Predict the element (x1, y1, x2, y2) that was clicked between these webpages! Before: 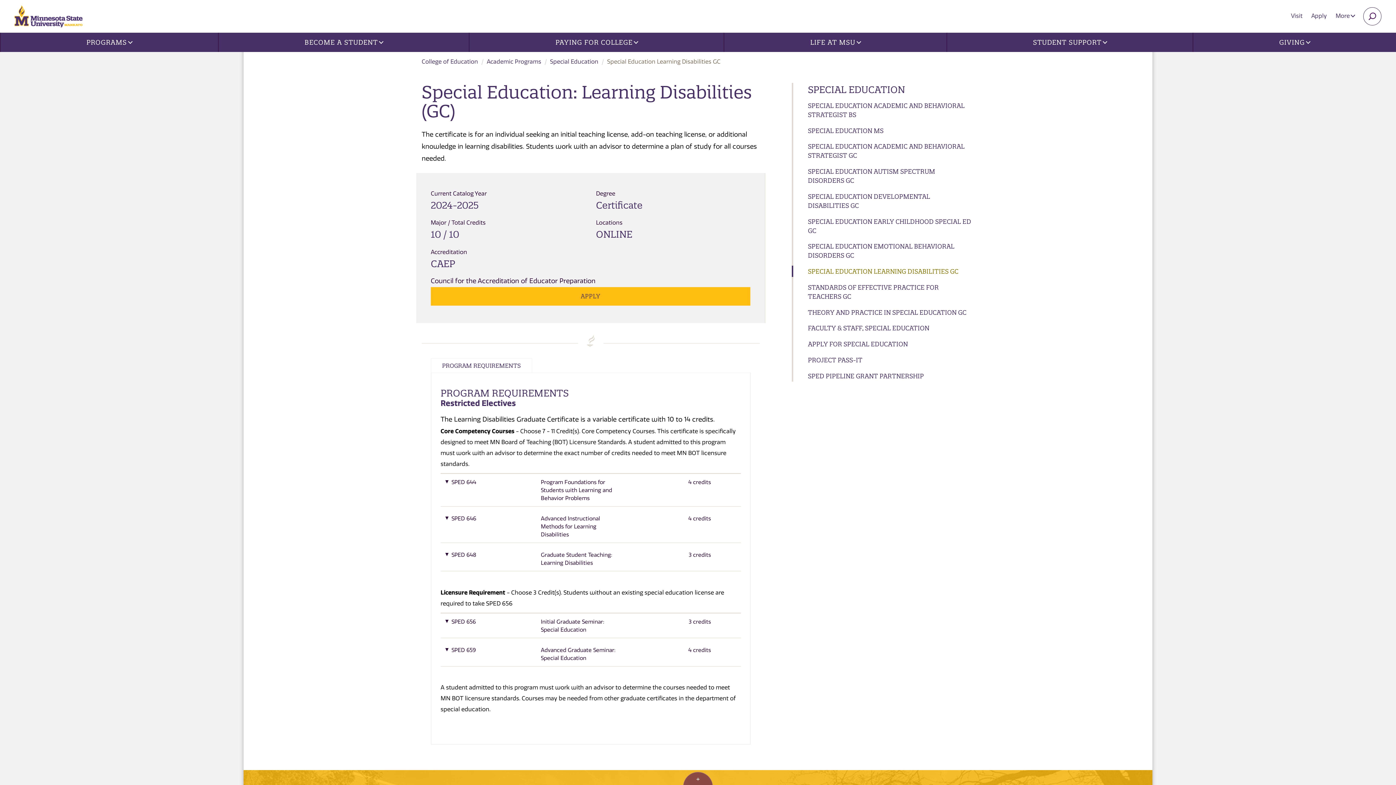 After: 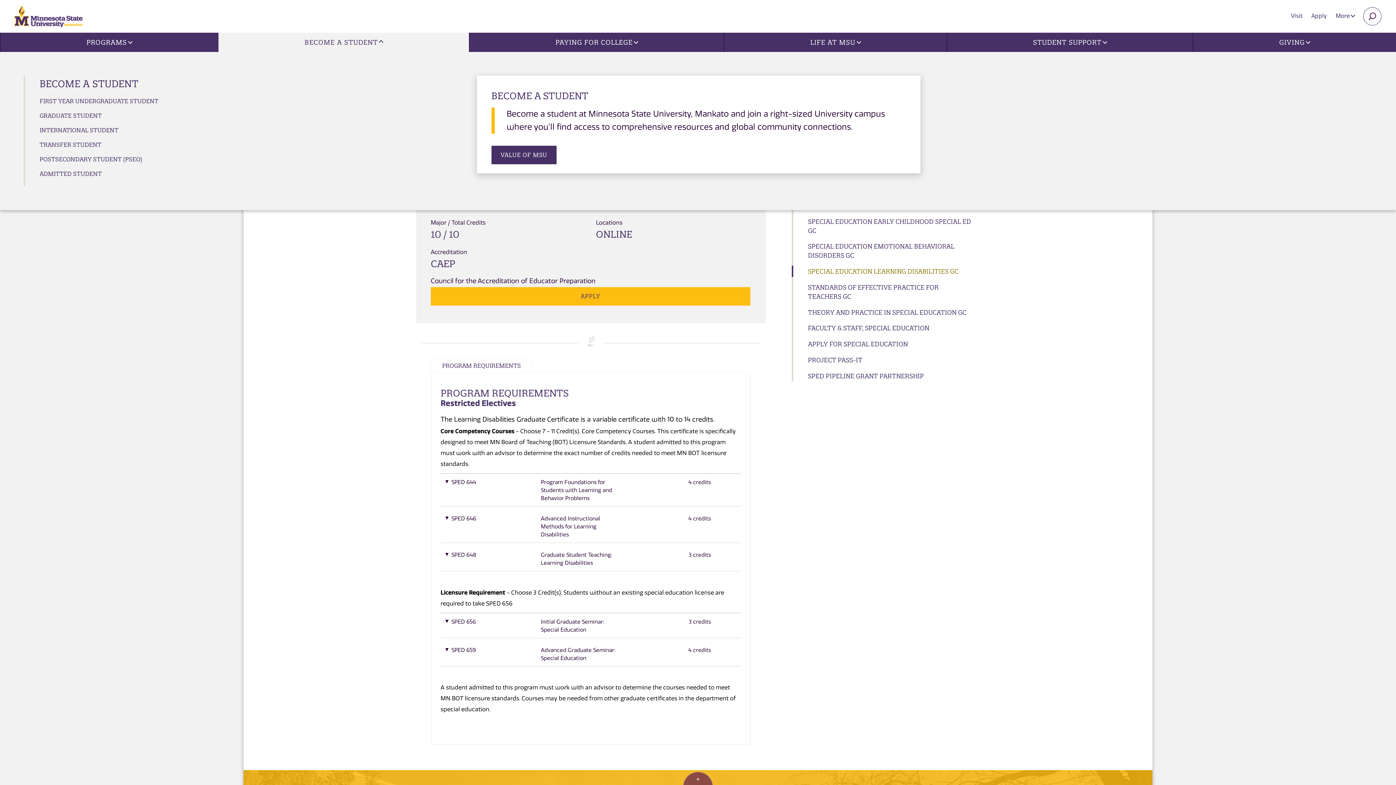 Action: label: BECOME A STUDENT bbox: (218, 32, 469, 52)